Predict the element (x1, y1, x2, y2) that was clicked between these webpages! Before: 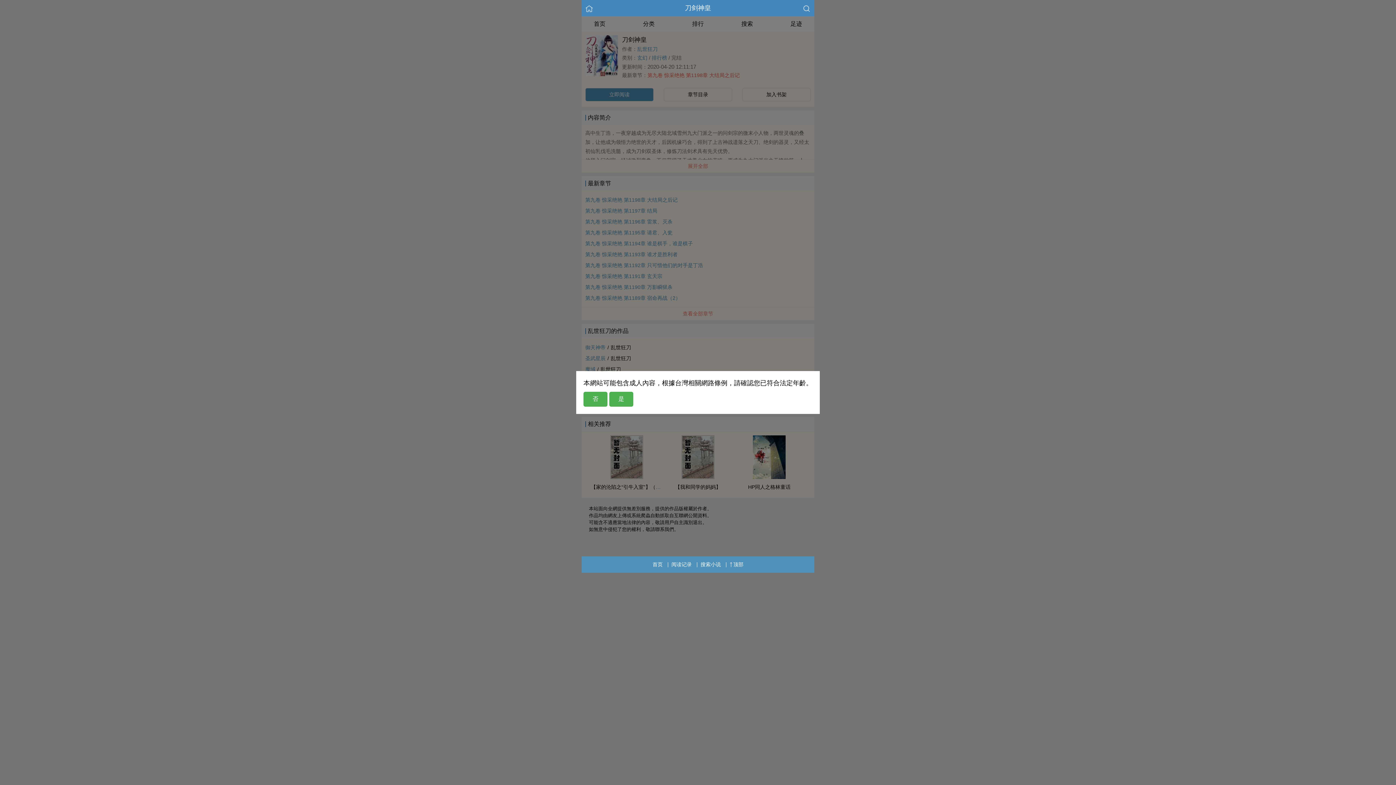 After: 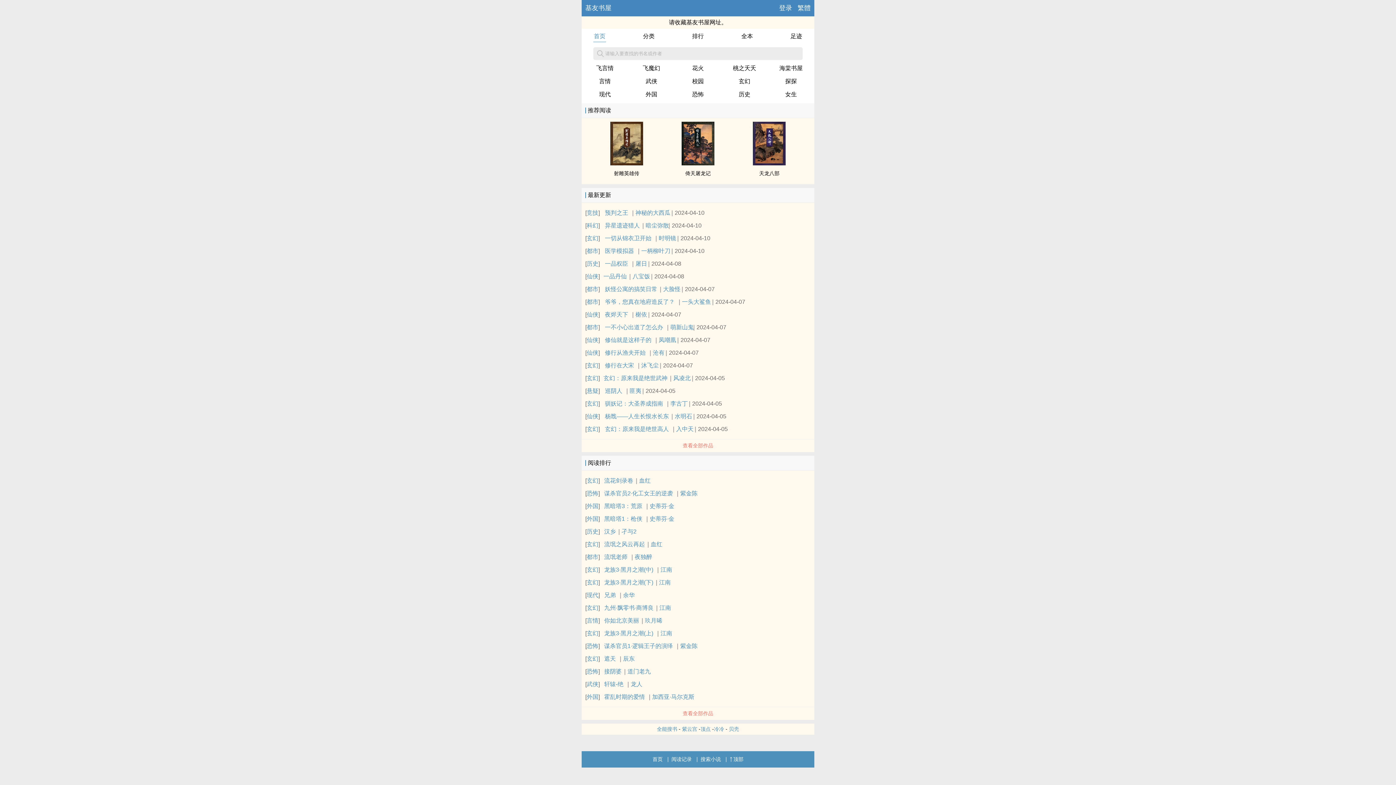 Action: label: 否 bbox: (583, 392, 607, 406)